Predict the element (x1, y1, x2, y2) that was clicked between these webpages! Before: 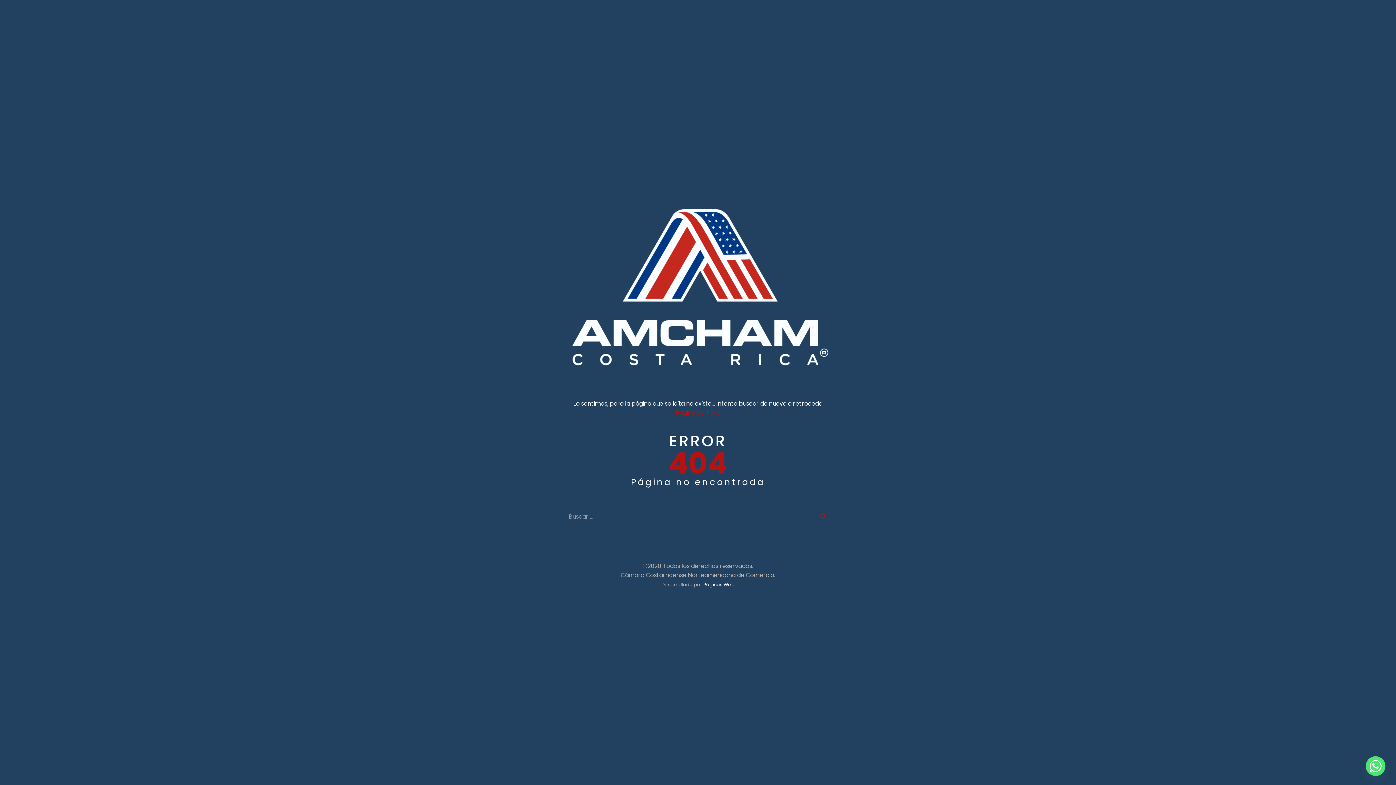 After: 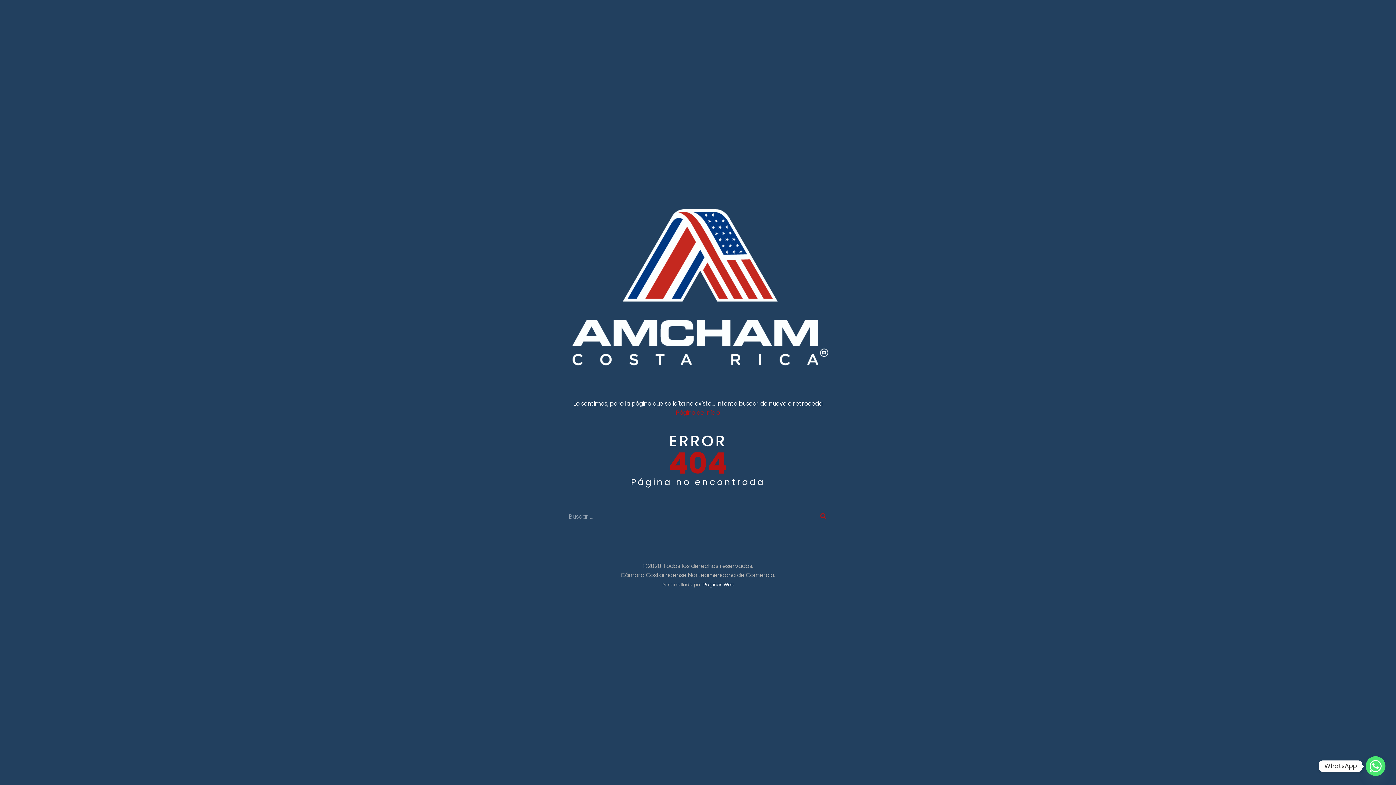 Action: bbox: (1366, 756, 1385, 776) label: Whatsapp